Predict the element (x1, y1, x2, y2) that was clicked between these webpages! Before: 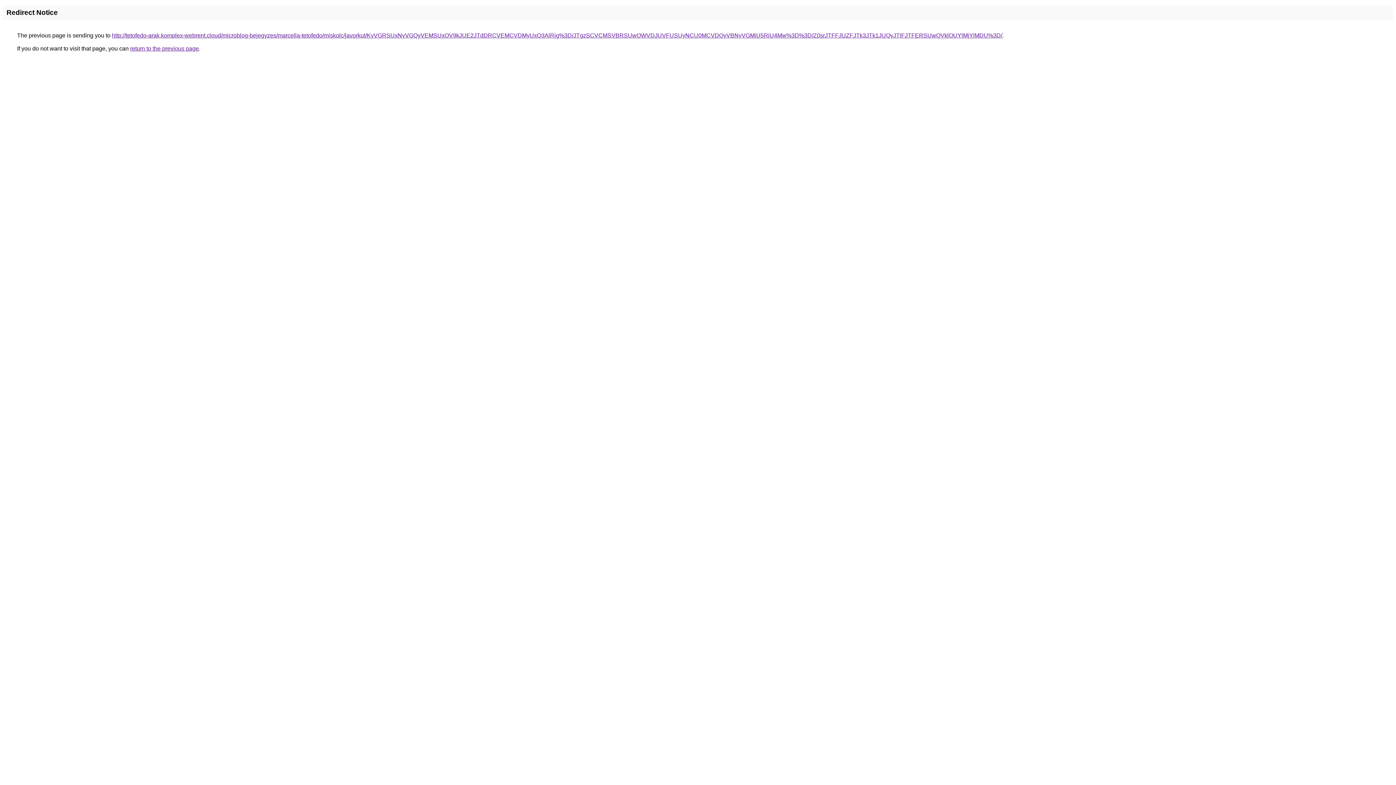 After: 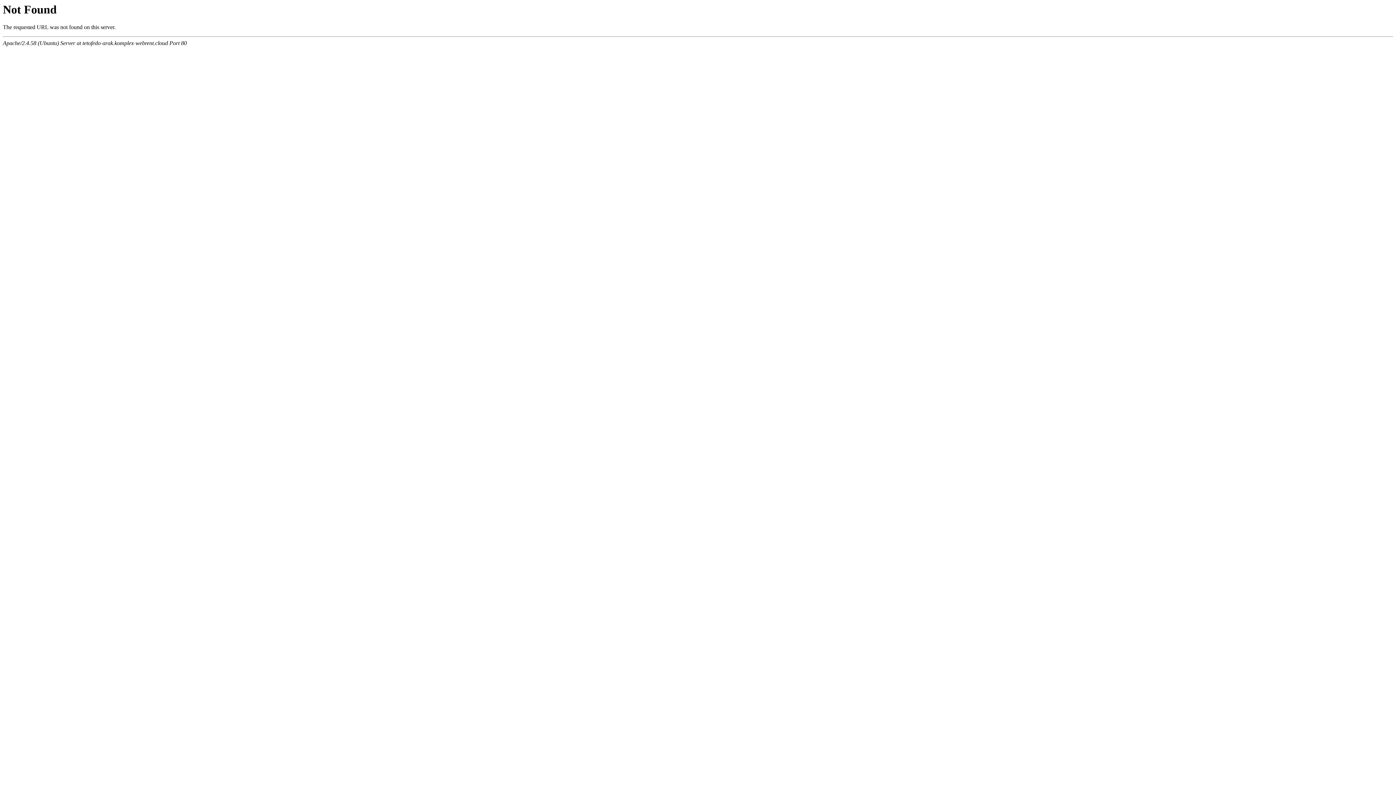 Action: label: http://tetofedo-arak.komplex-webrent.cloud/microblog-bejegyzes/marcella-tetofedo/miskolc/javorkut/KyVGRSUxNyVGQyVEMSUxOV9kJUE2JTdDRCVEMCVDMyUxQ3AlRjg%3D/JTgzSCVCMSVBRSUwOWVDJUVFUSUyNCU0MCVDQyVBNyVGMiU5RiU4Mw%3D%3D/Z0srJTFFJUZFJTk3JTk1JUQyJTlFJTFERSUwQVklOUYlMjYlMDU%3D/ bbox: (112, 32, 1002, 38)